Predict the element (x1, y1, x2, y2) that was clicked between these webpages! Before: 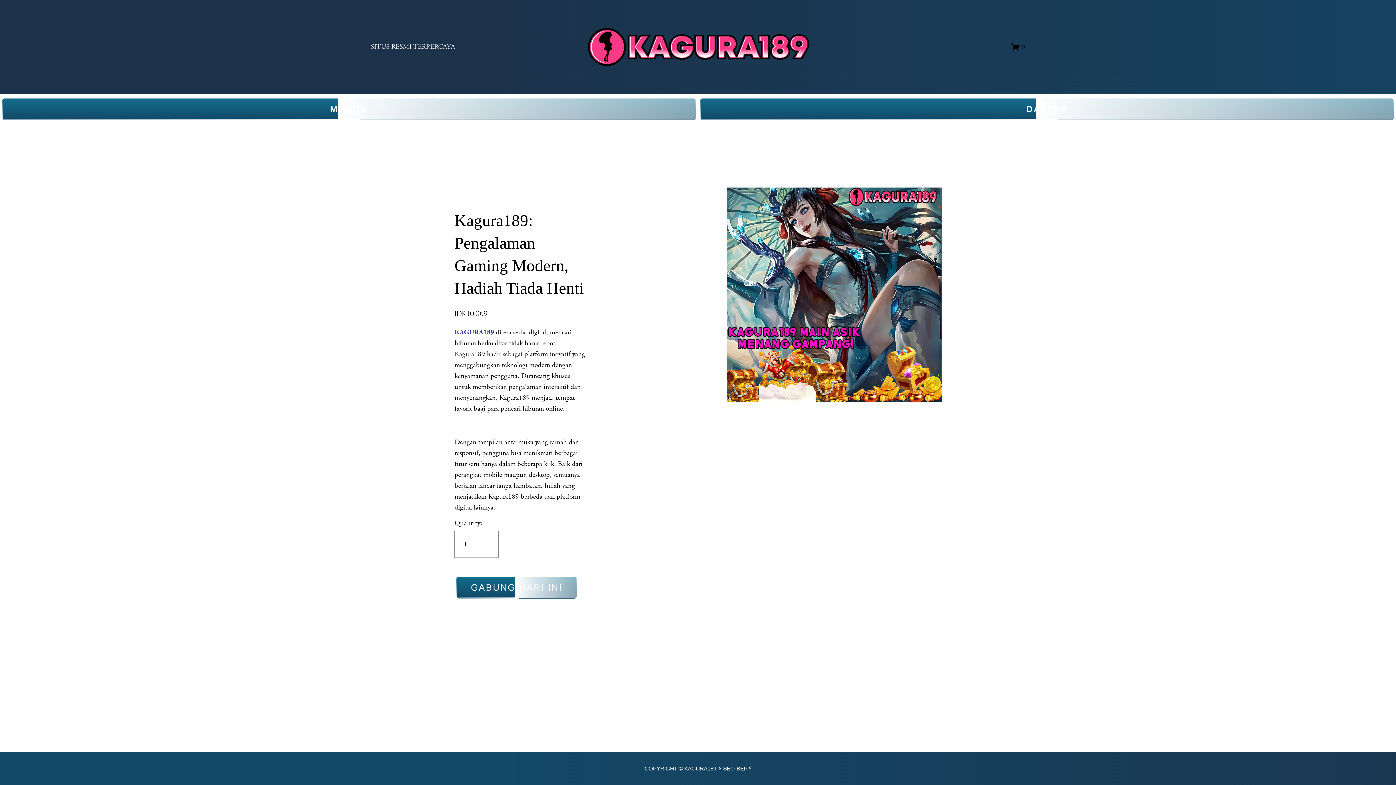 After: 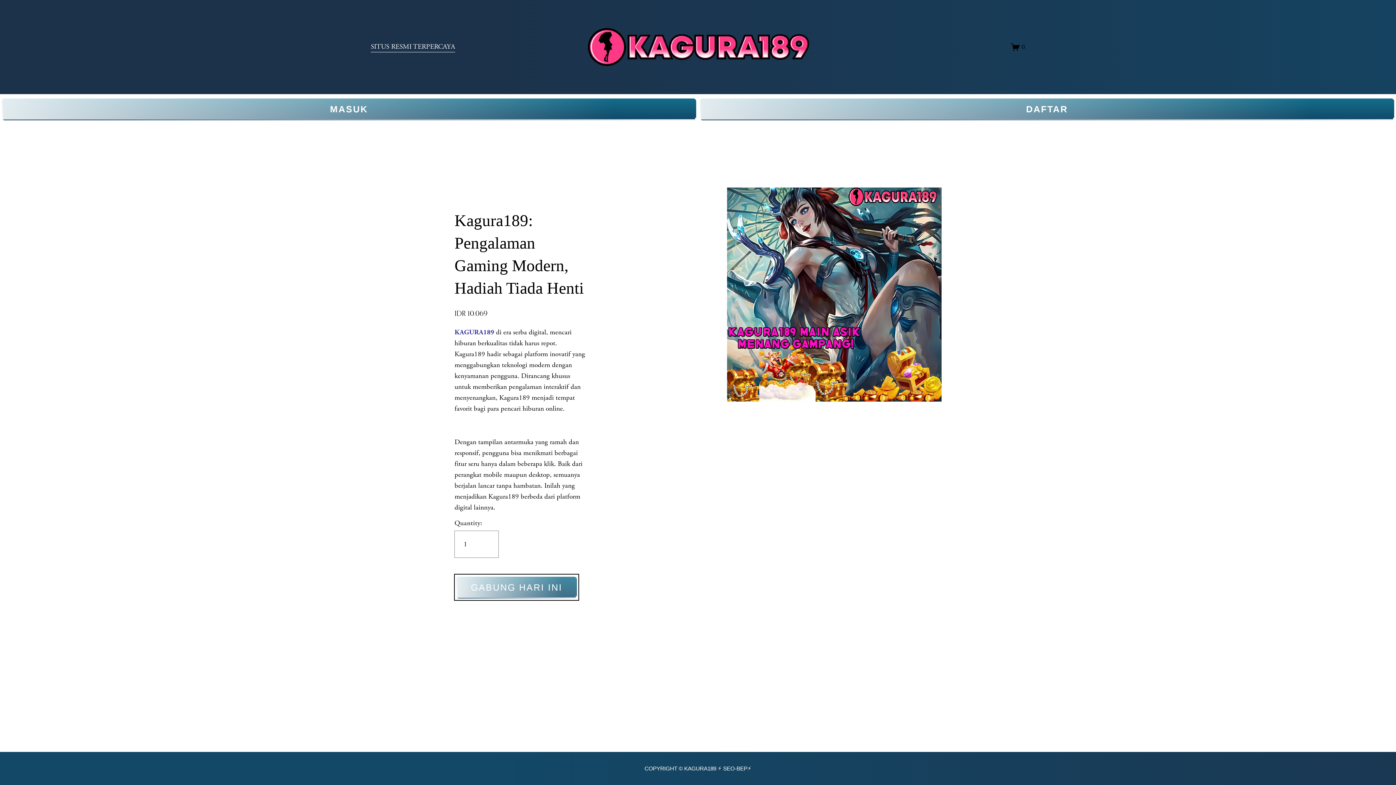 Action: bbox: (456, 576, 577, 599) label: GABUNG HARI INI